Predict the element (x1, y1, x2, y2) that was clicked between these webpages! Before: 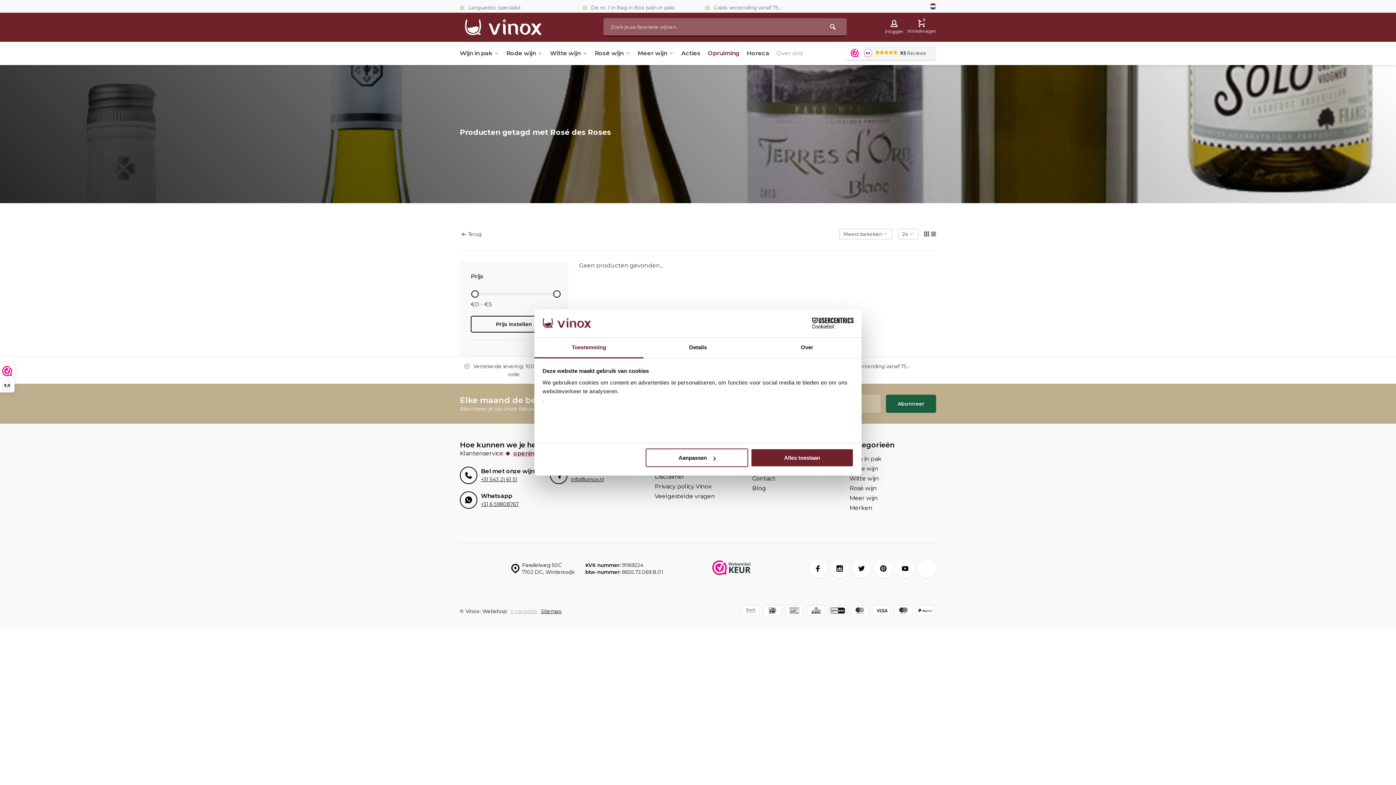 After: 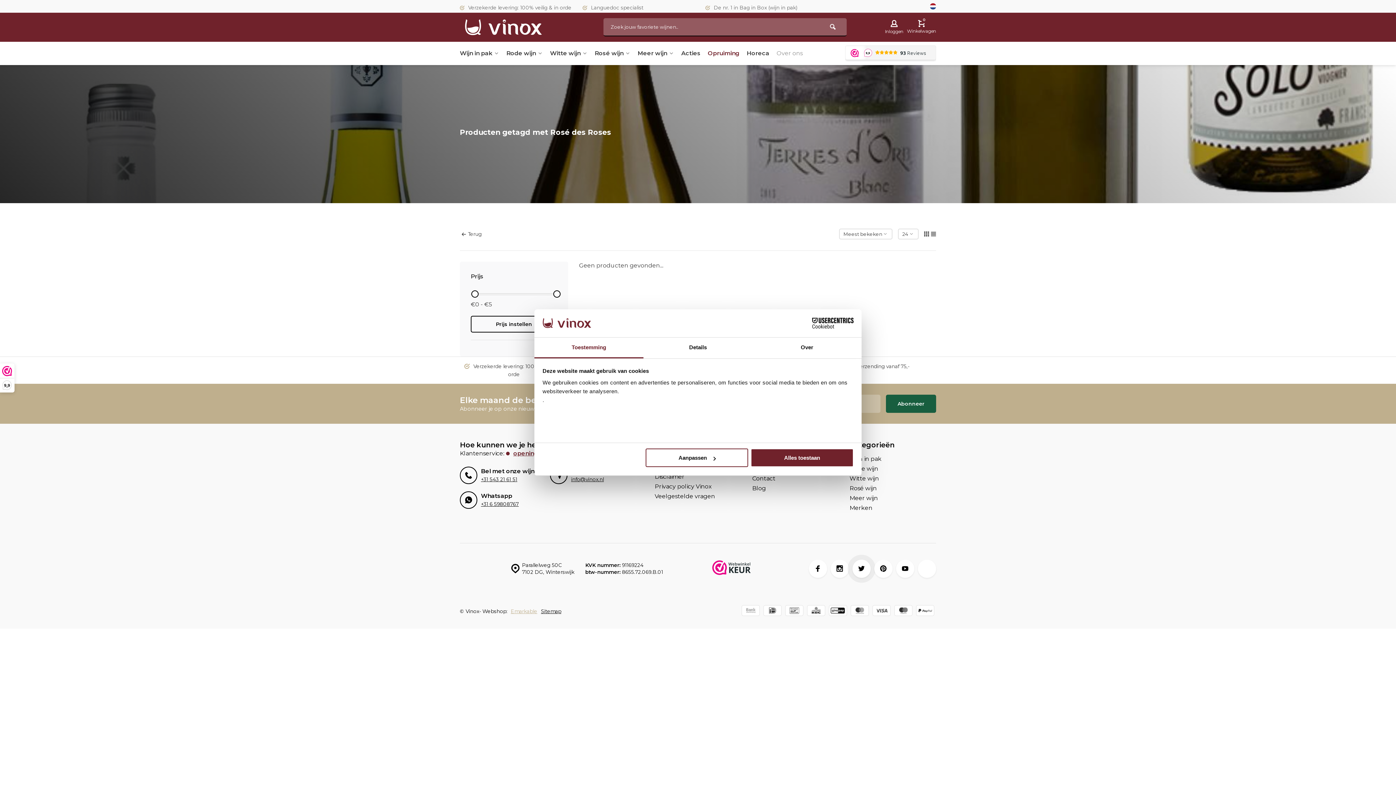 Action: bbox: (852, 560, 870, 578)